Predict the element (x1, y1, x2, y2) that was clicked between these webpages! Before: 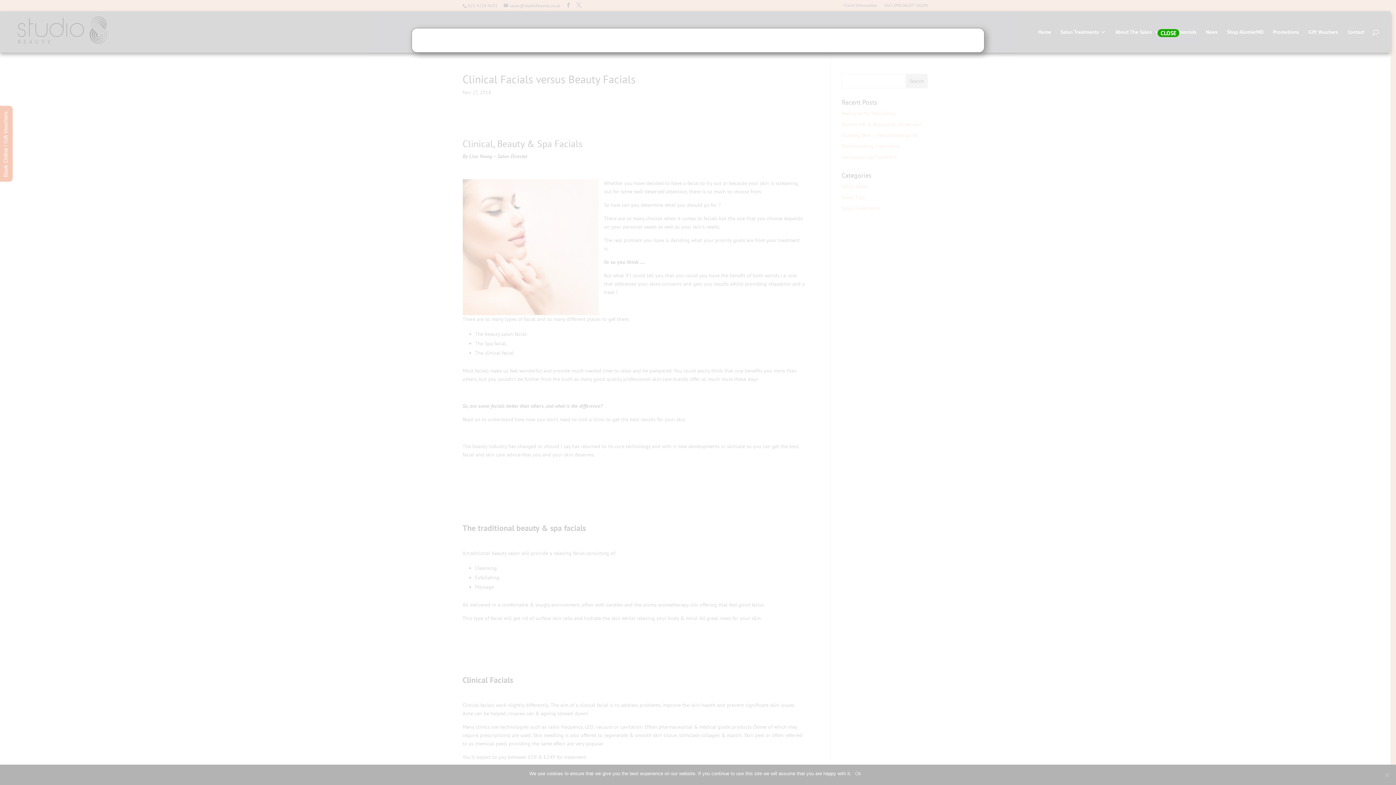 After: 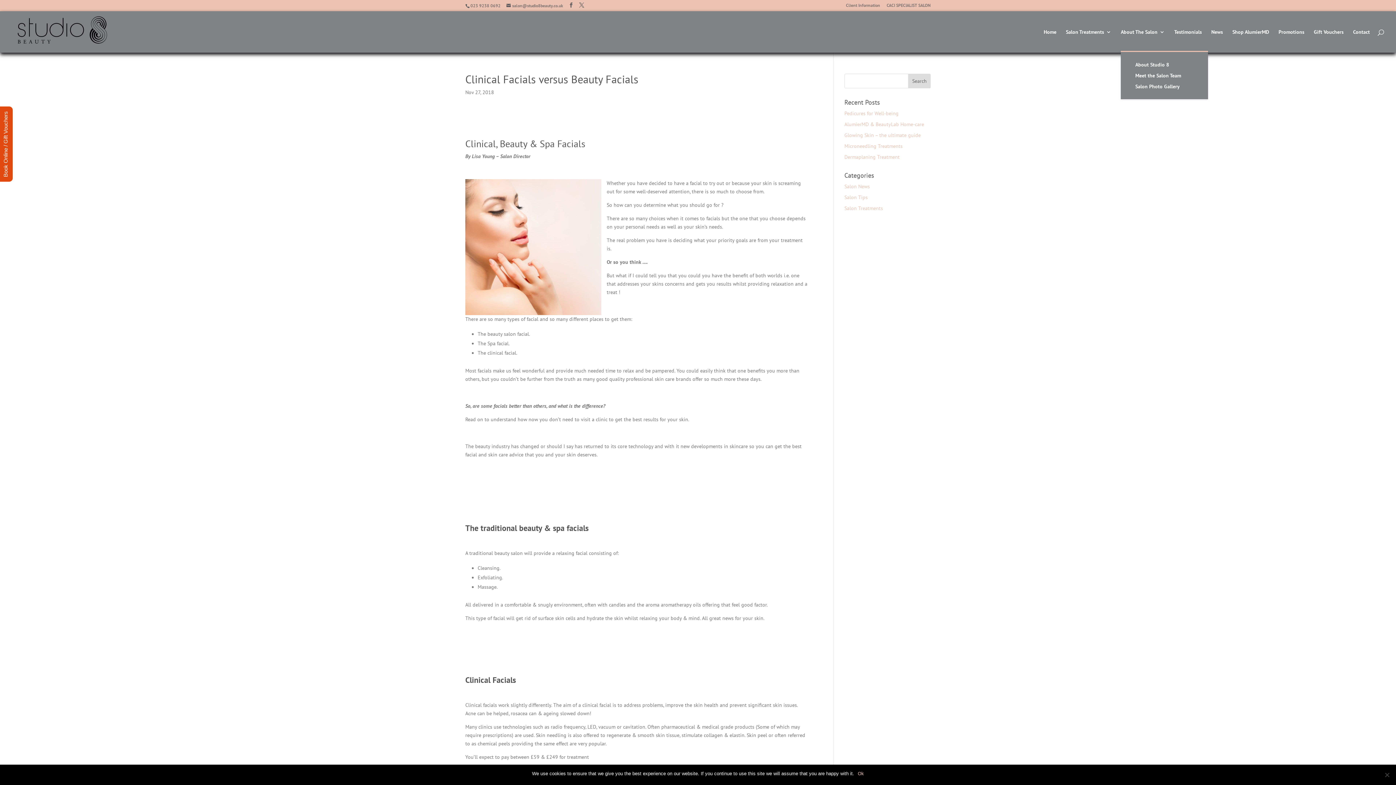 Action: bbox: (1157, 29, 1179, 37) label: Close